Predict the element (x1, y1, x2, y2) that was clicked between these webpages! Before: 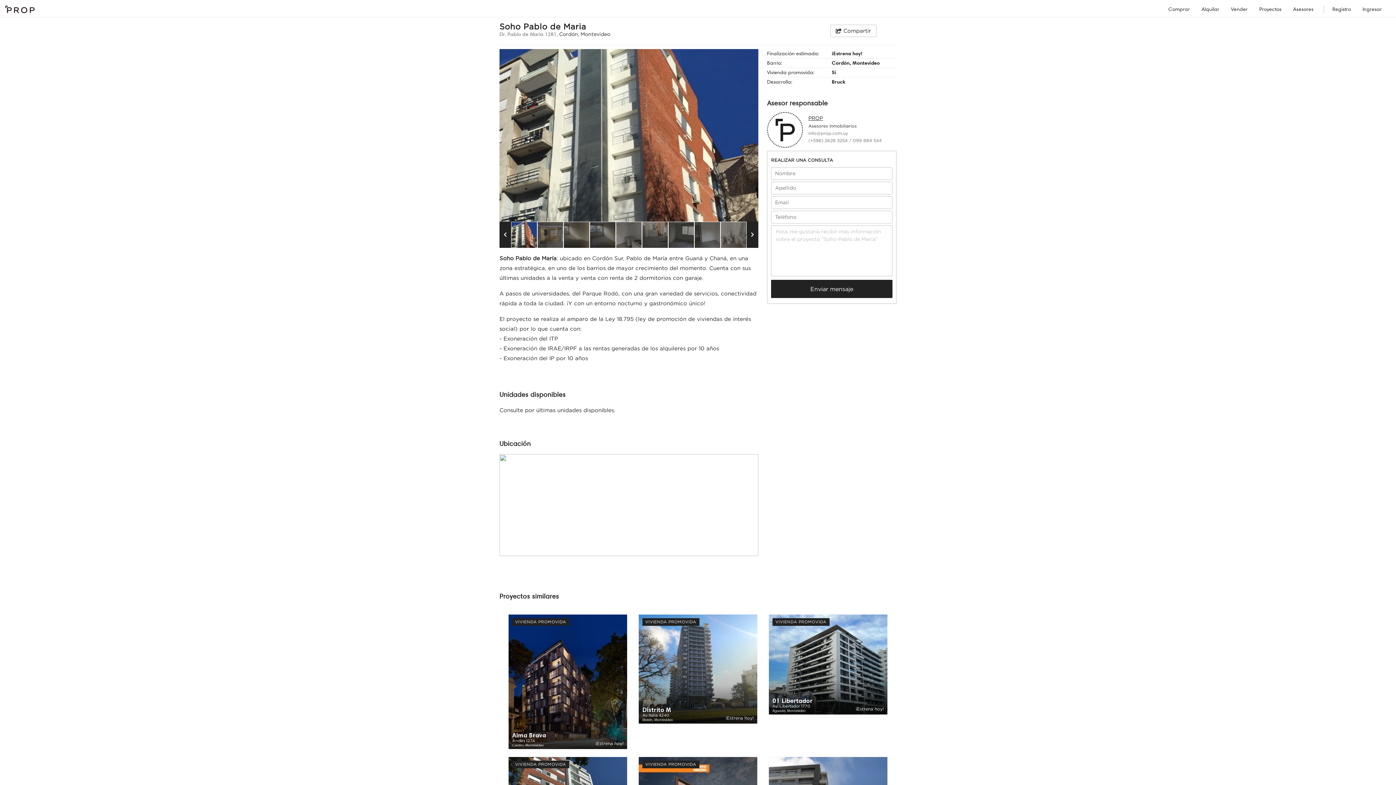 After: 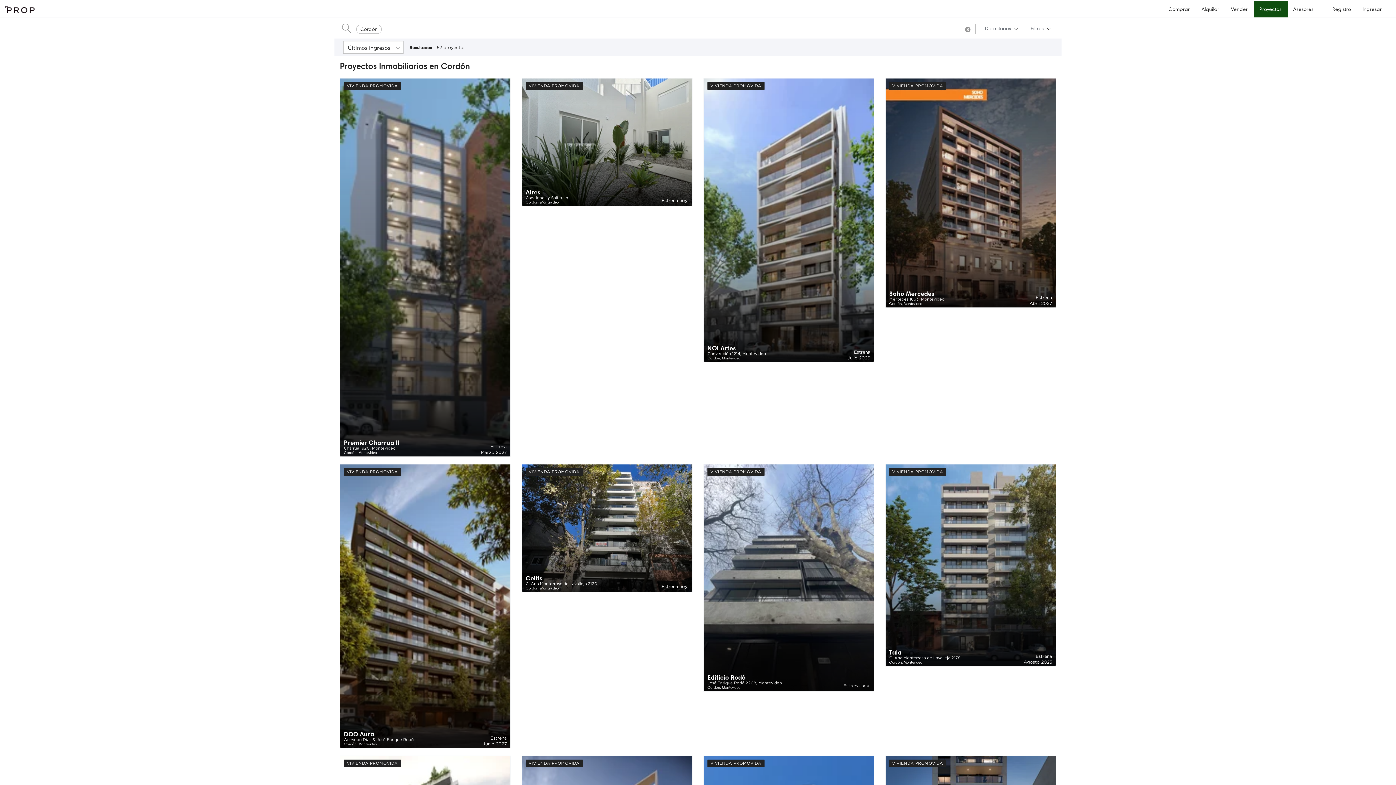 Action: bbox: (831, 59, 879, 66) label: Cordón, Montevideo